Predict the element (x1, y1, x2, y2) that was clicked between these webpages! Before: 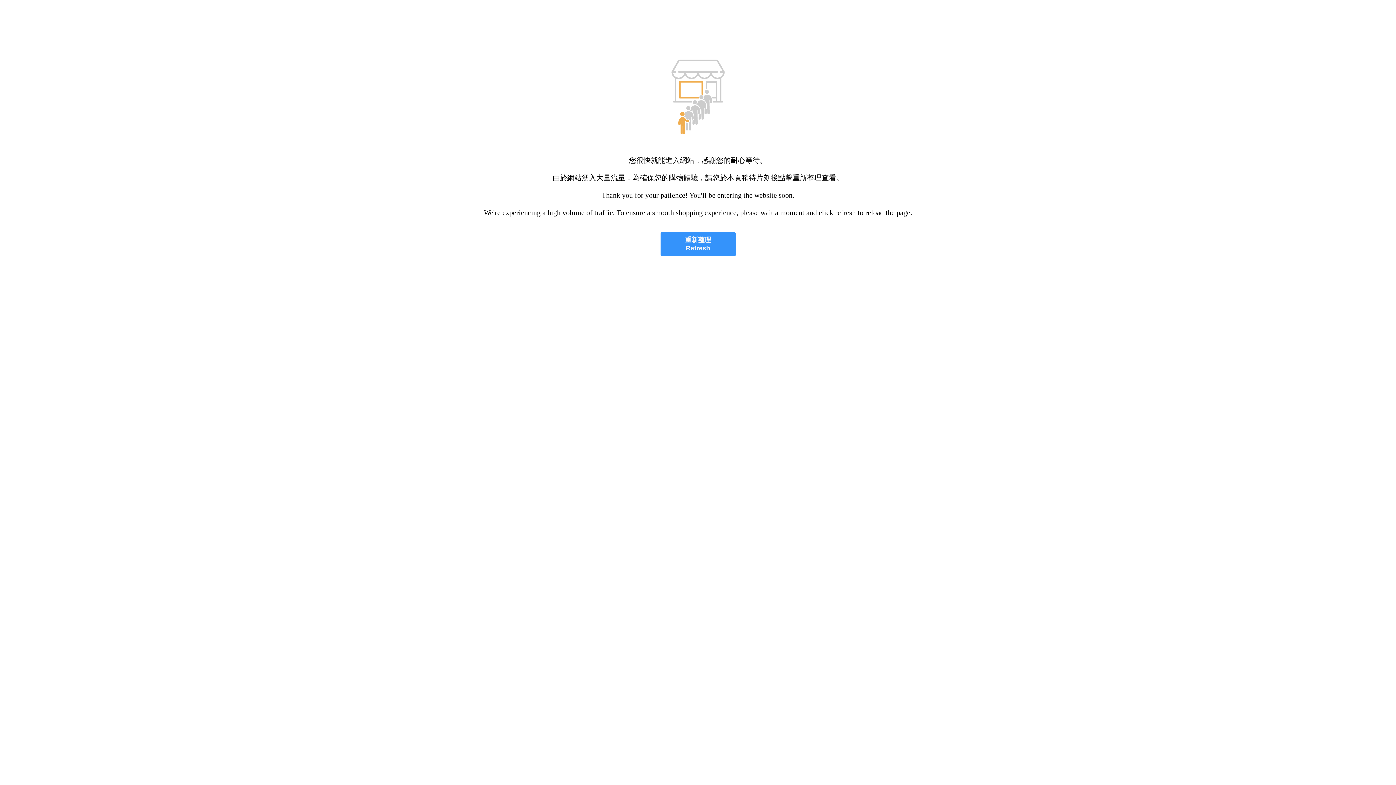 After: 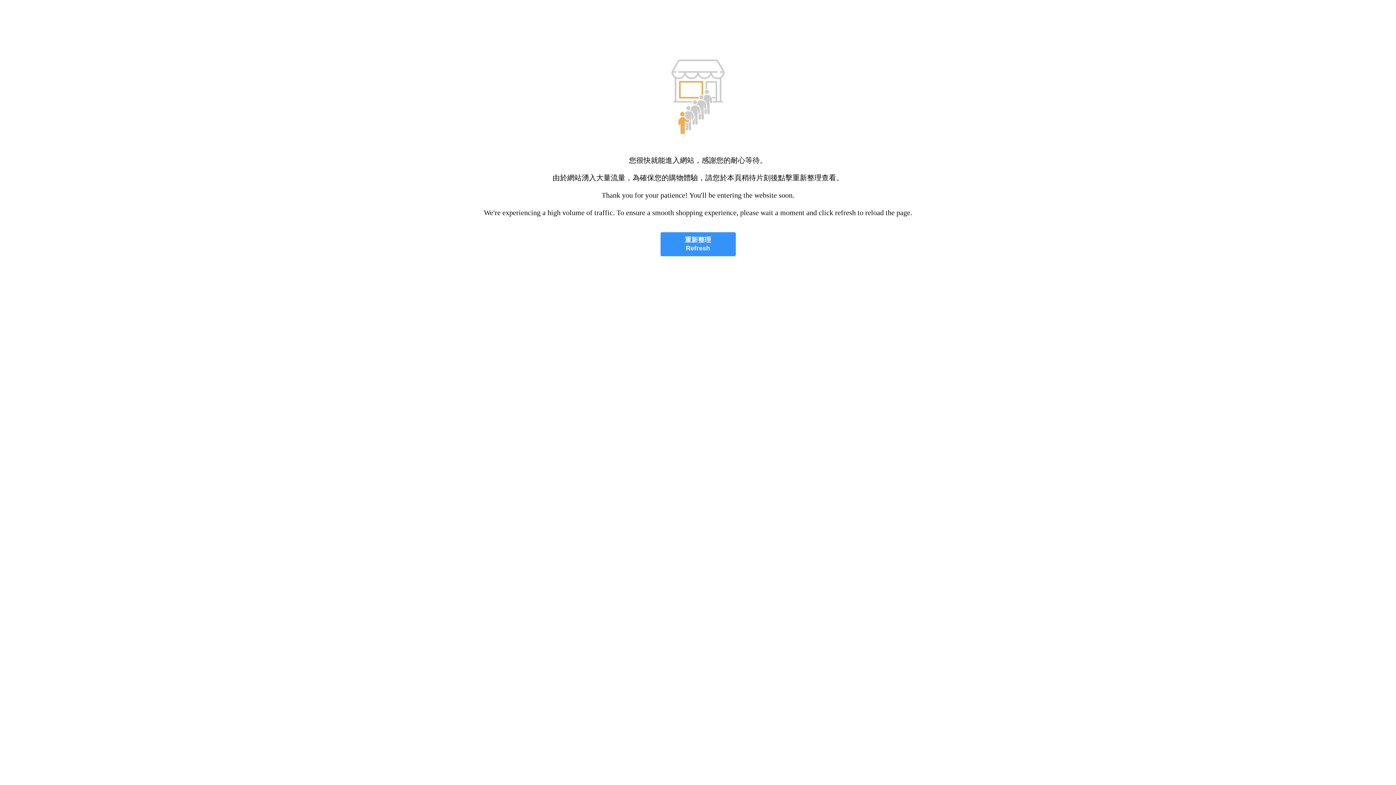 Action: bbox: (660, 232, 735, 256) label: 重新整理
Refresh